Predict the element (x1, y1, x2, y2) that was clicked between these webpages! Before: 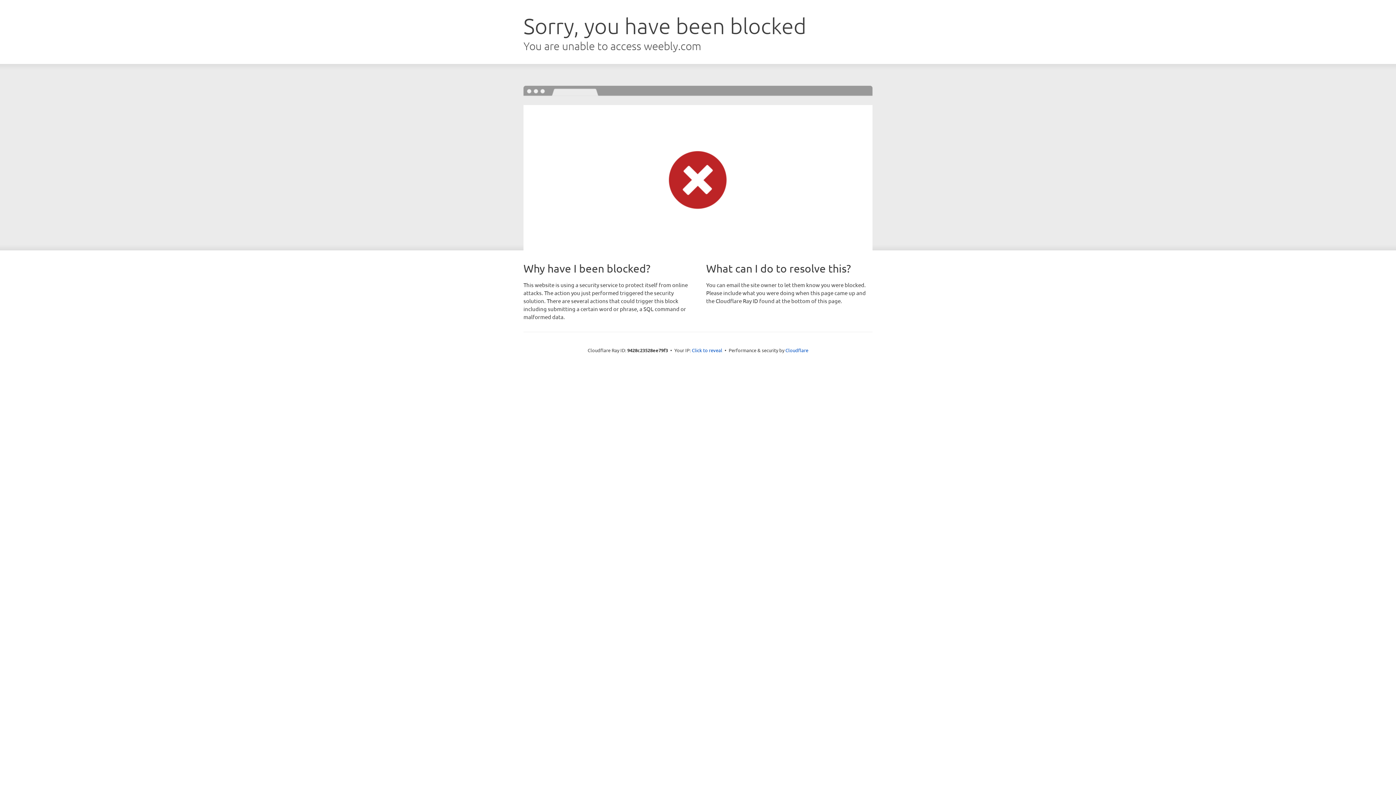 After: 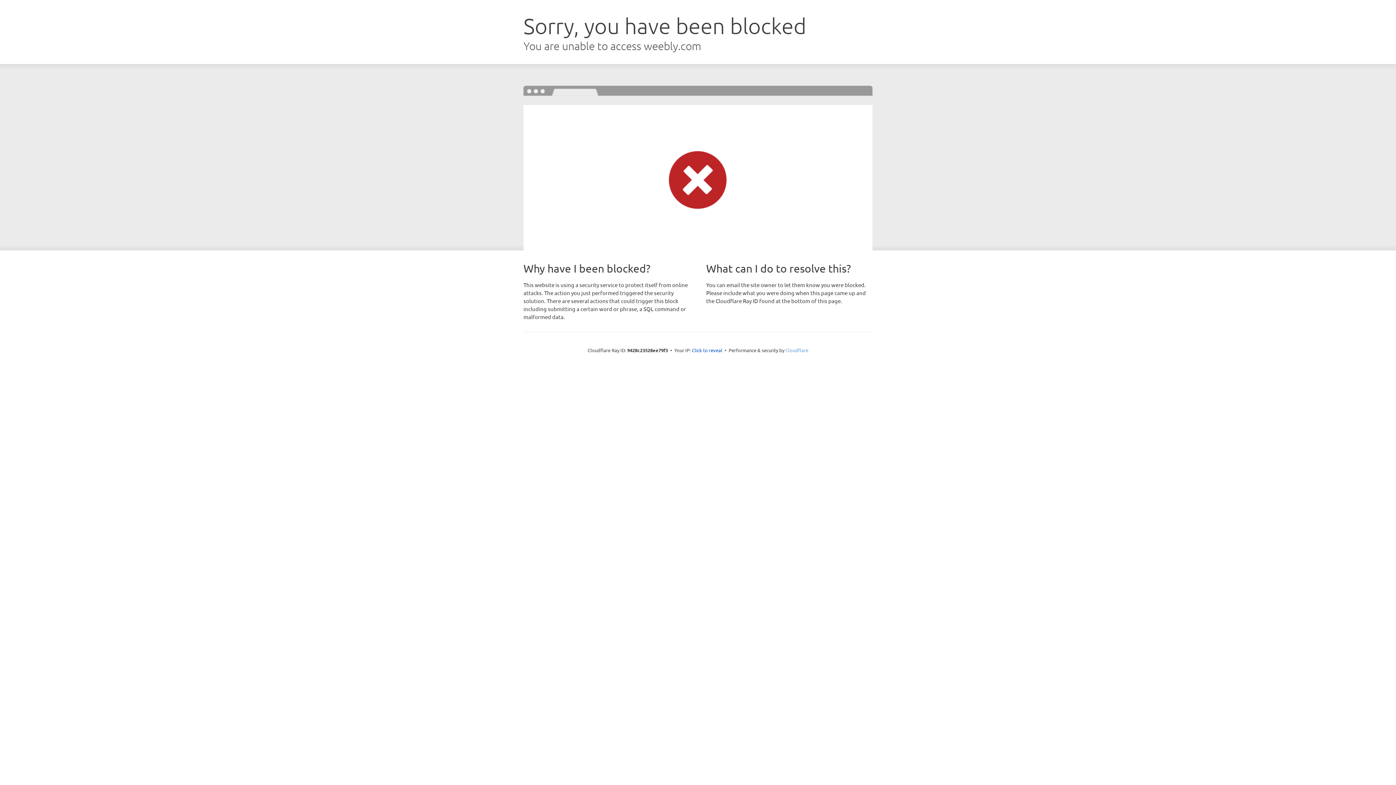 Action: bbox: (785, 347, 808, 353) label: Cloudflare